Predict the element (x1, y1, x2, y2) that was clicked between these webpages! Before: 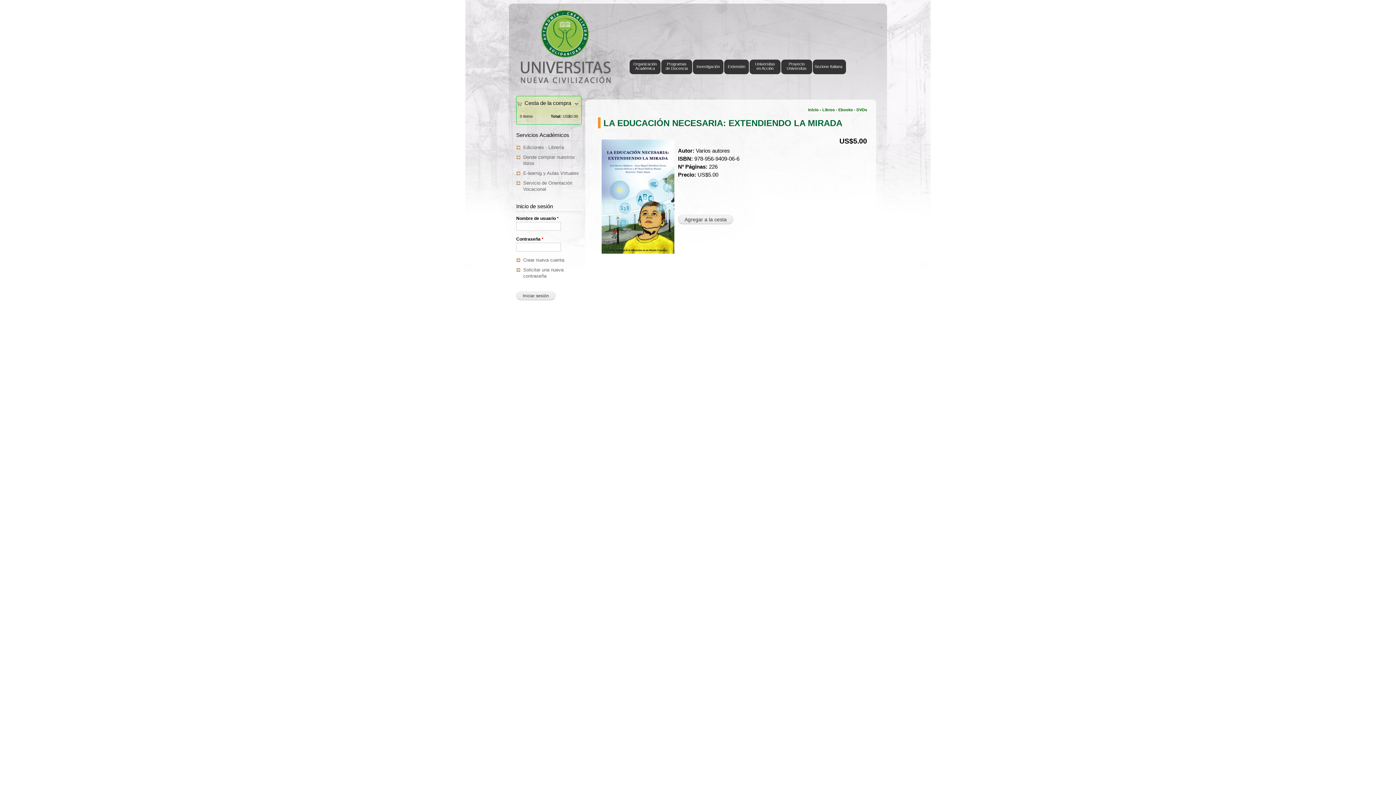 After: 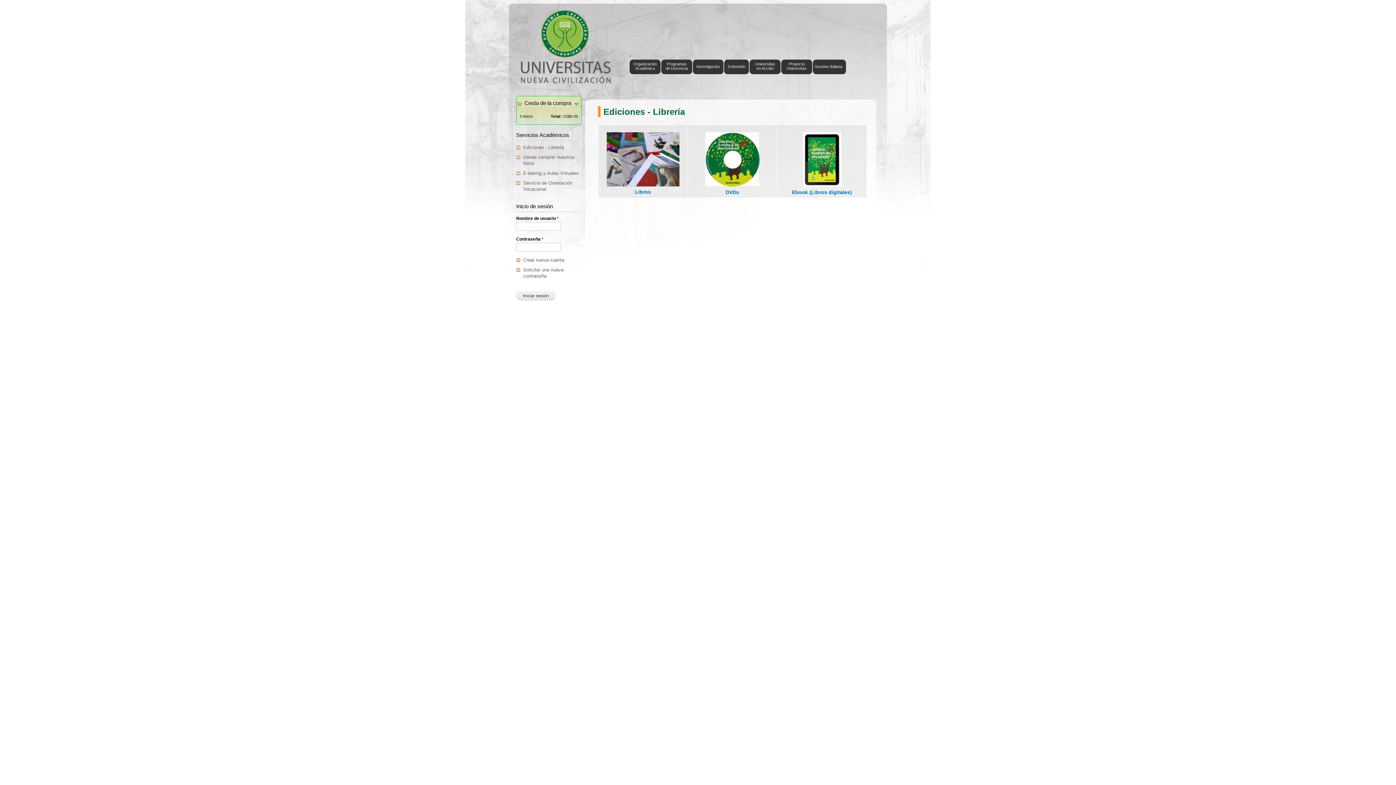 Action: label: Inicio bbox: (808, 107, 818, 112)